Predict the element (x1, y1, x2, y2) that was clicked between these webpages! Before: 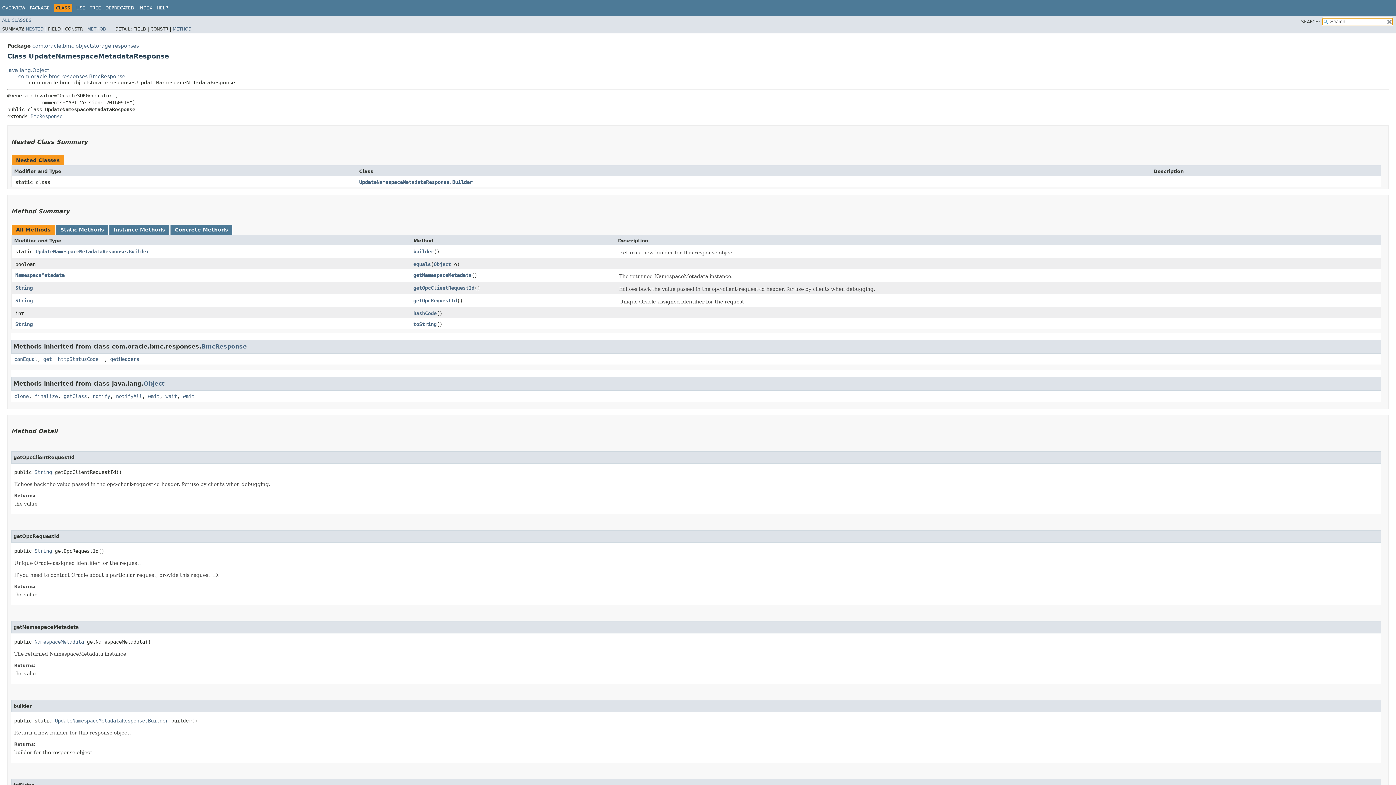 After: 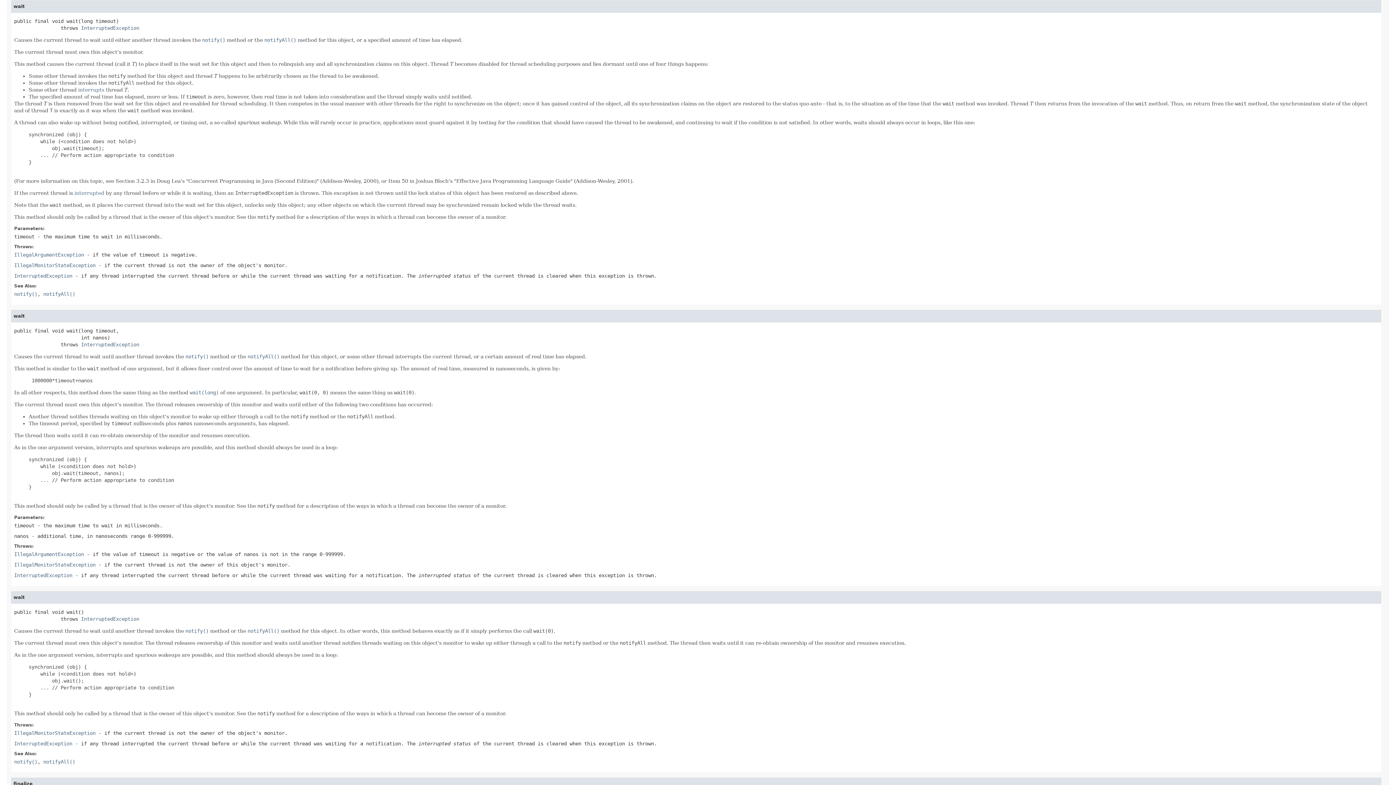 Action: bbox: (165, 393, 177, 399) label: wait